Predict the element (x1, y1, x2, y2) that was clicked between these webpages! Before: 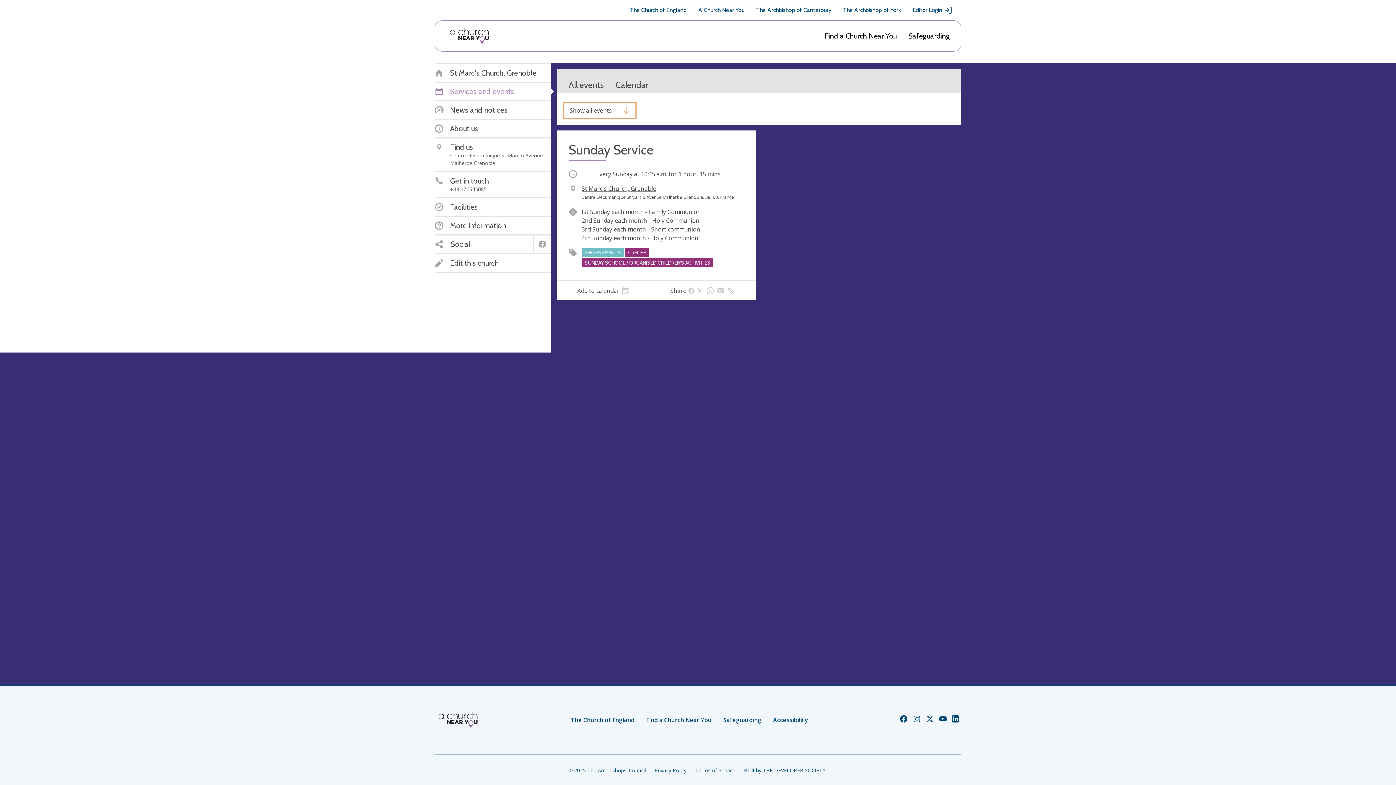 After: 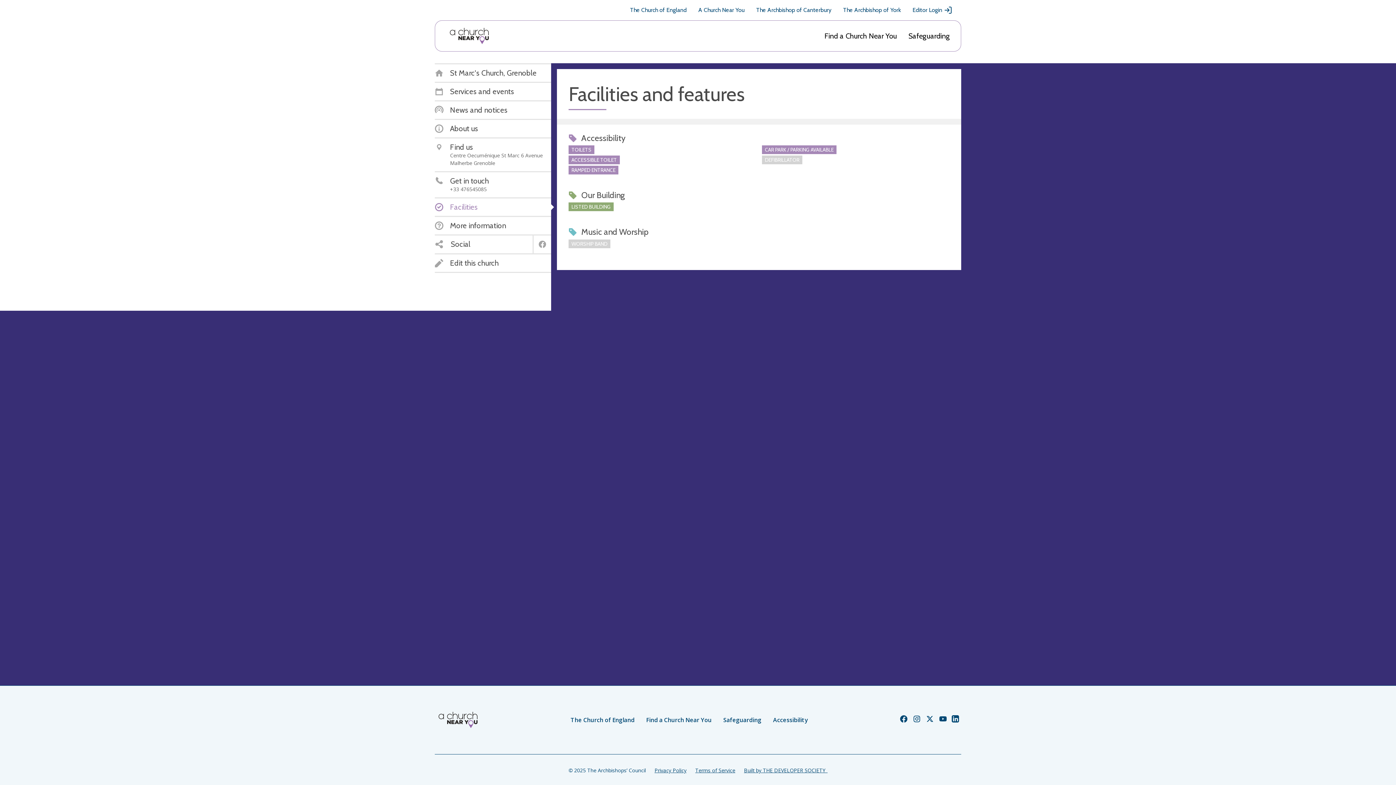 Action: bbox: (434, 202, 477, 211) label: Facilities